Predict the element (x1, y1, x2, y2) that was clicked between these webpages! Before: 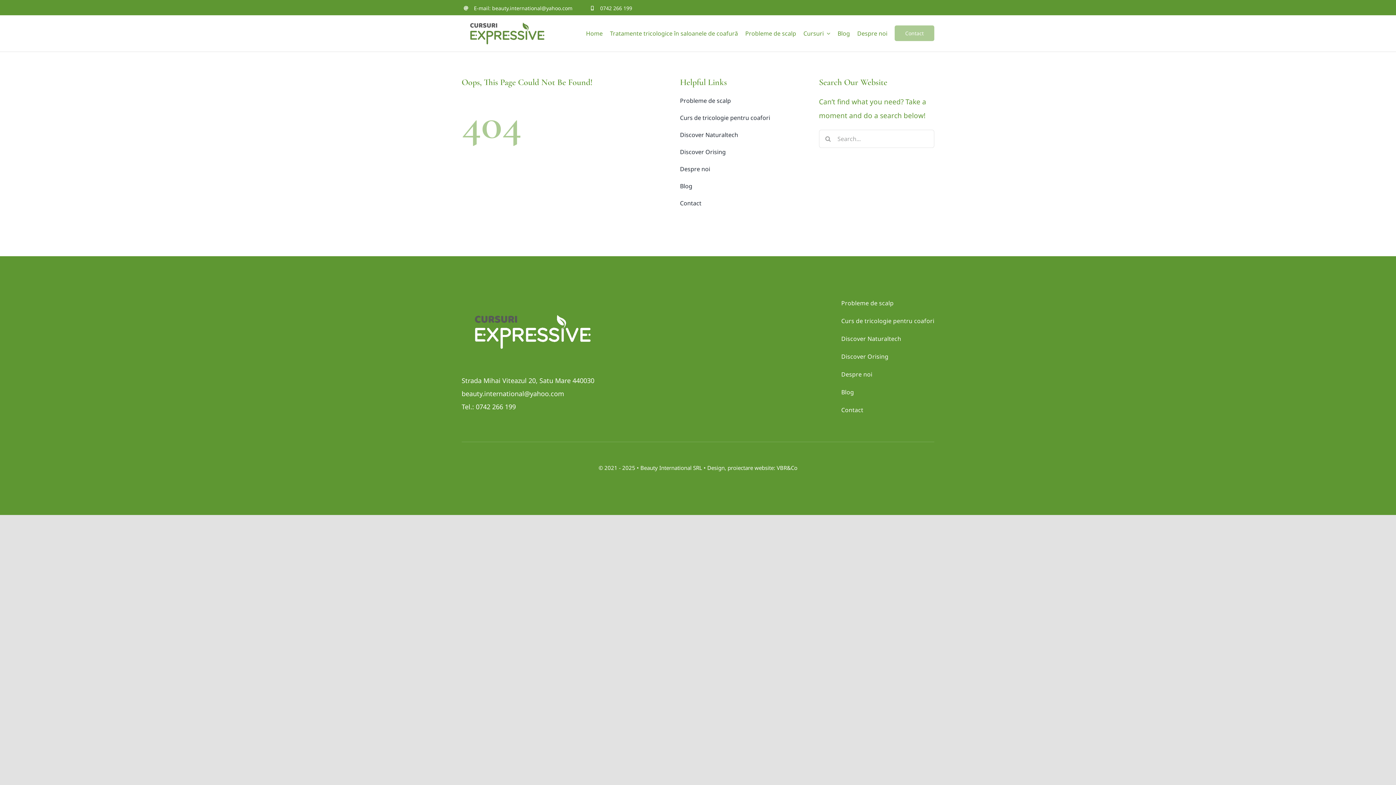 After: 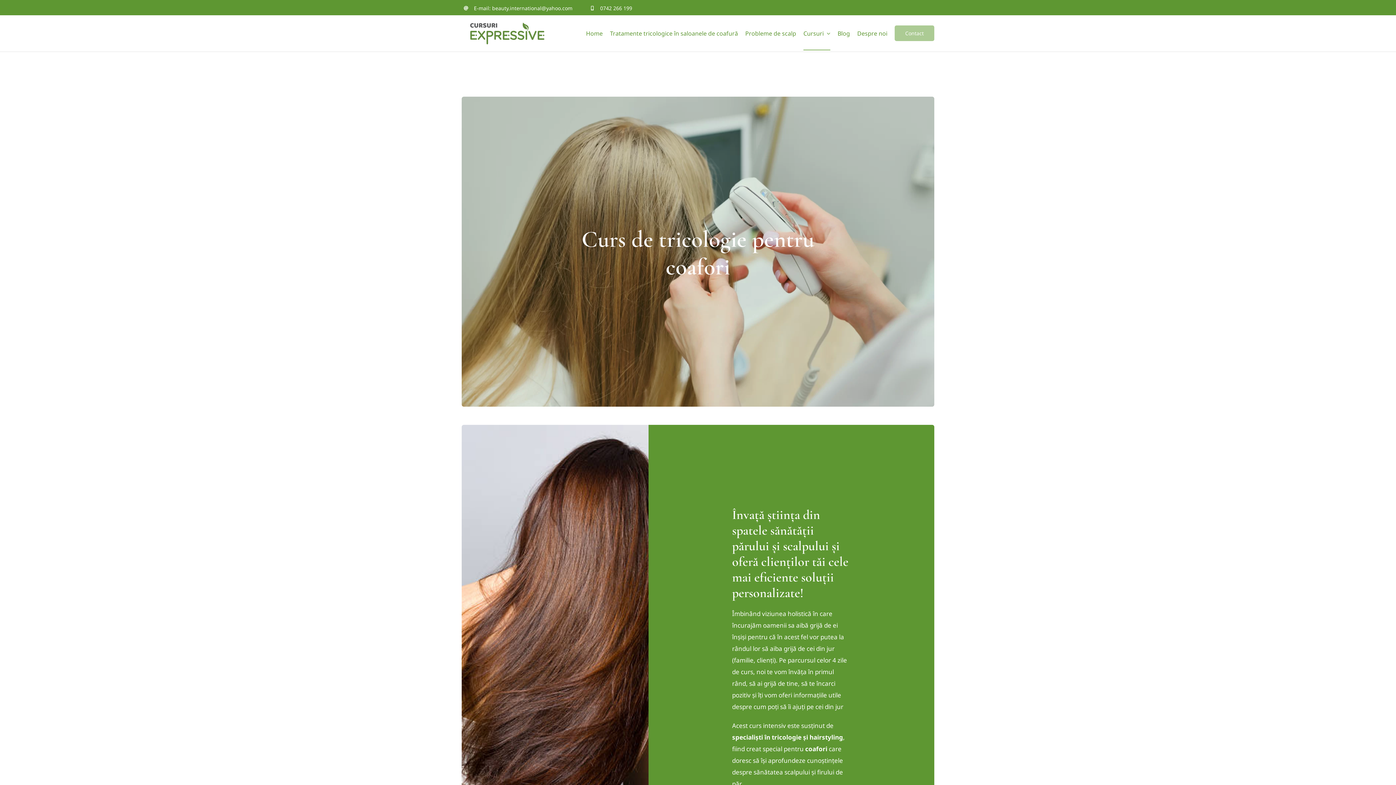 Action: label: Curs de tricologie pentru coafori bbox: (841, 317, 934, 324)